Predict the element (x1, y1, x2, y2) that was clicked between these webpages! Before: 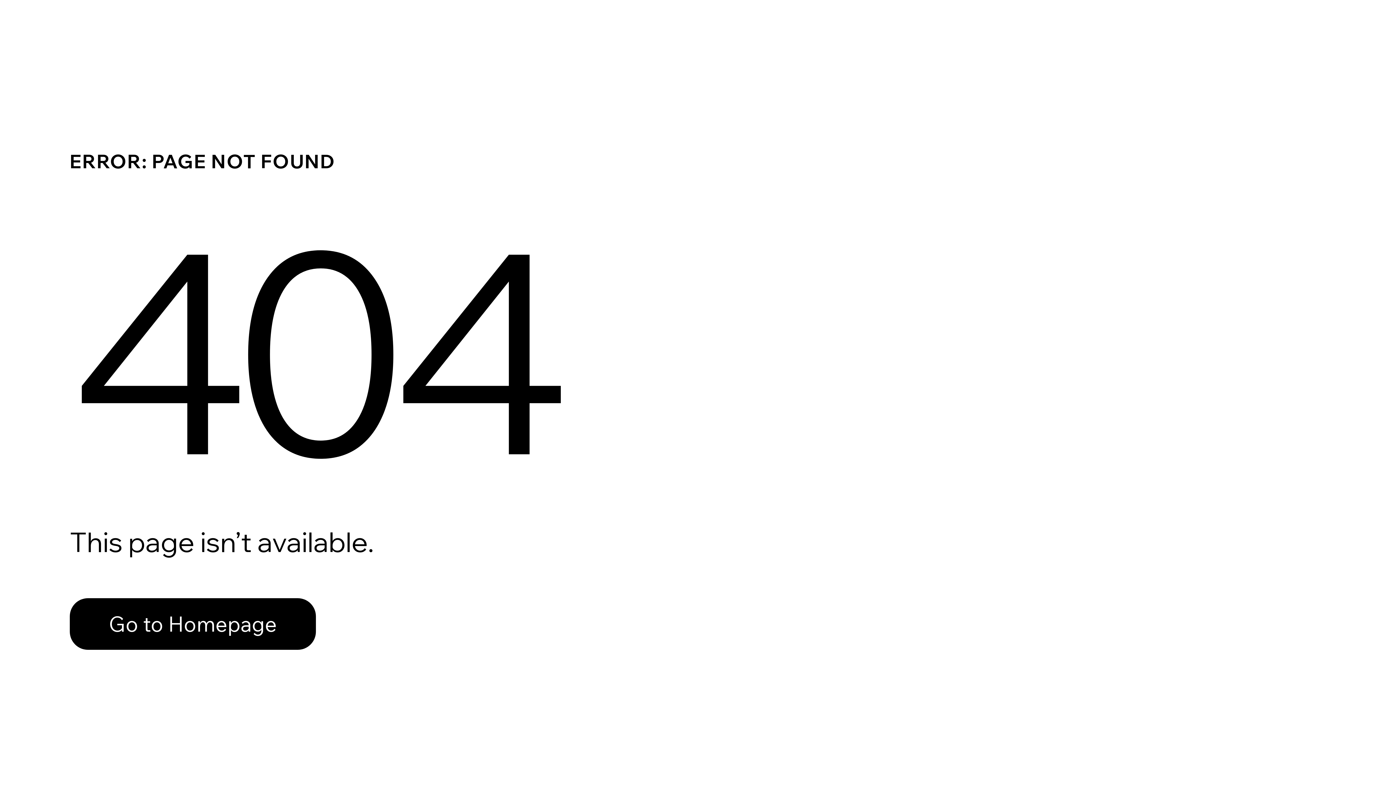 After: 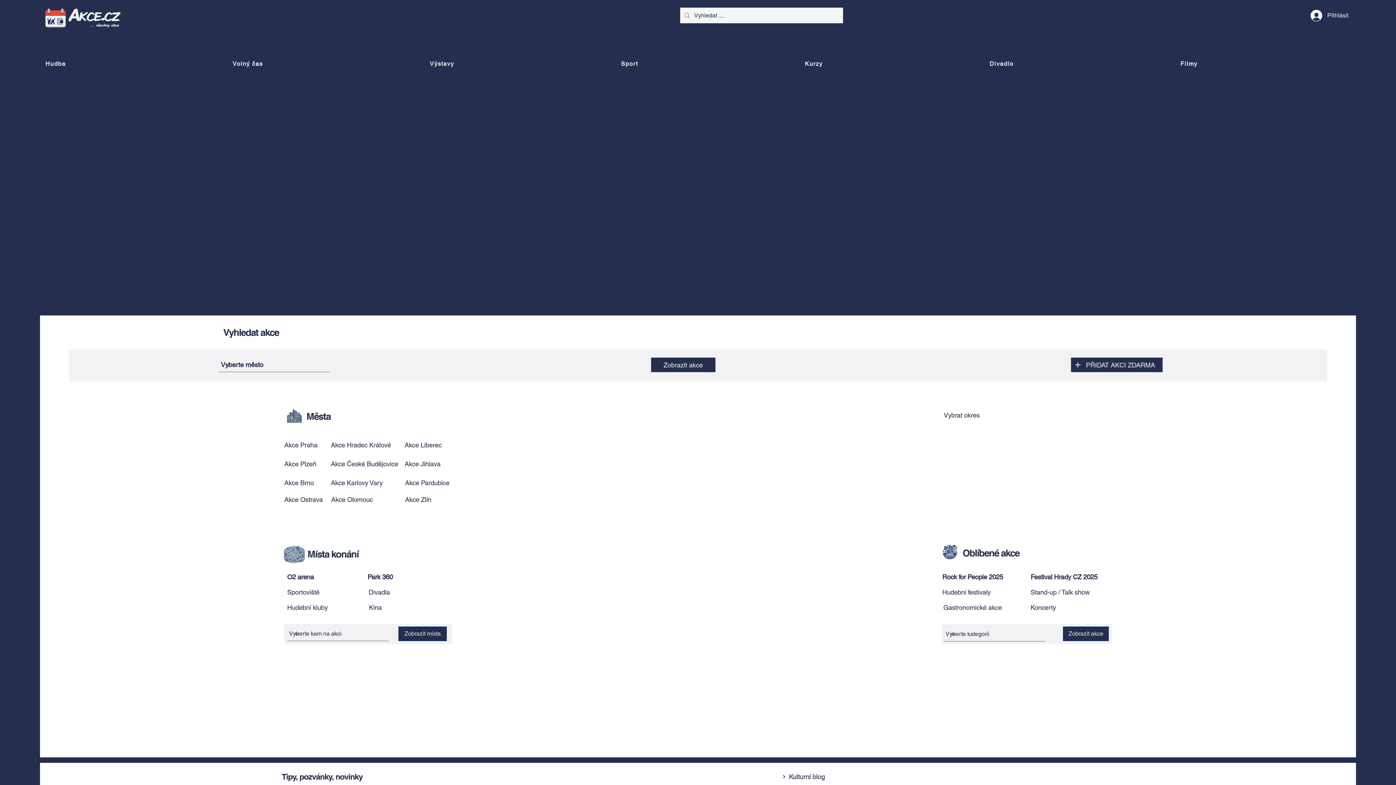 Action: bbox: (69, 582, 768, 659) label: Go to Homepage